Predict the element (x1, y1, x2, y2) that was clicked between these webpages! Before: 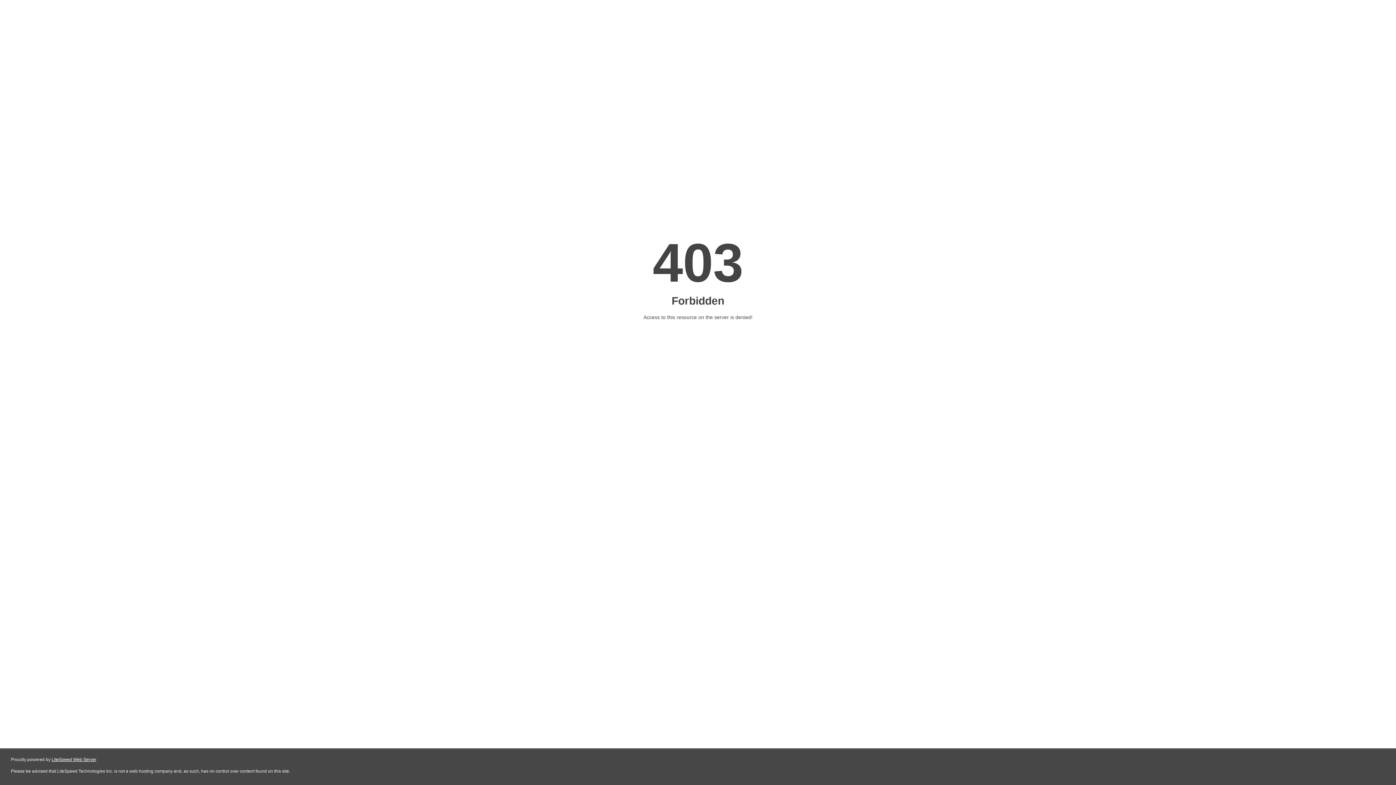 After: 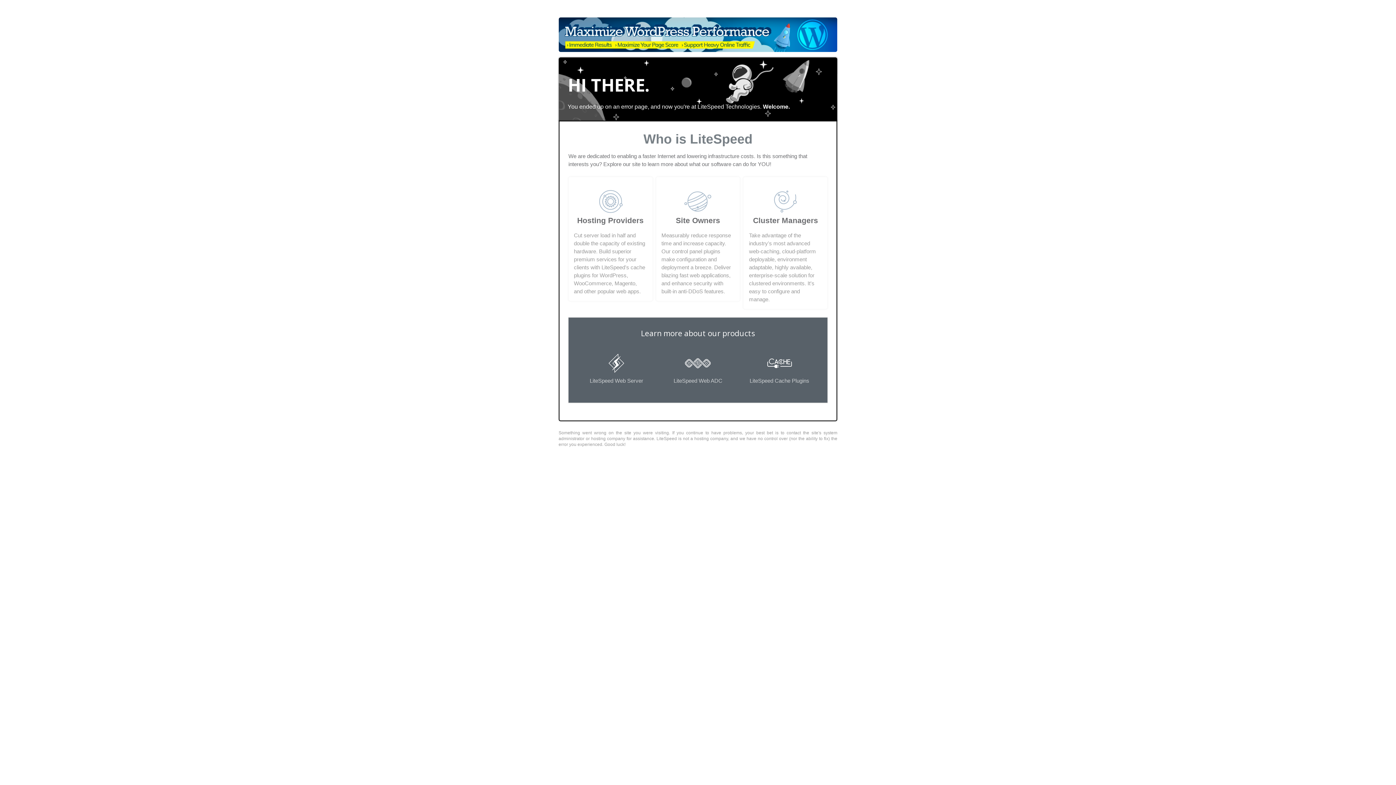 Action: label: LiteSpeed Web Server bbox: (51, 757, 96, 762)